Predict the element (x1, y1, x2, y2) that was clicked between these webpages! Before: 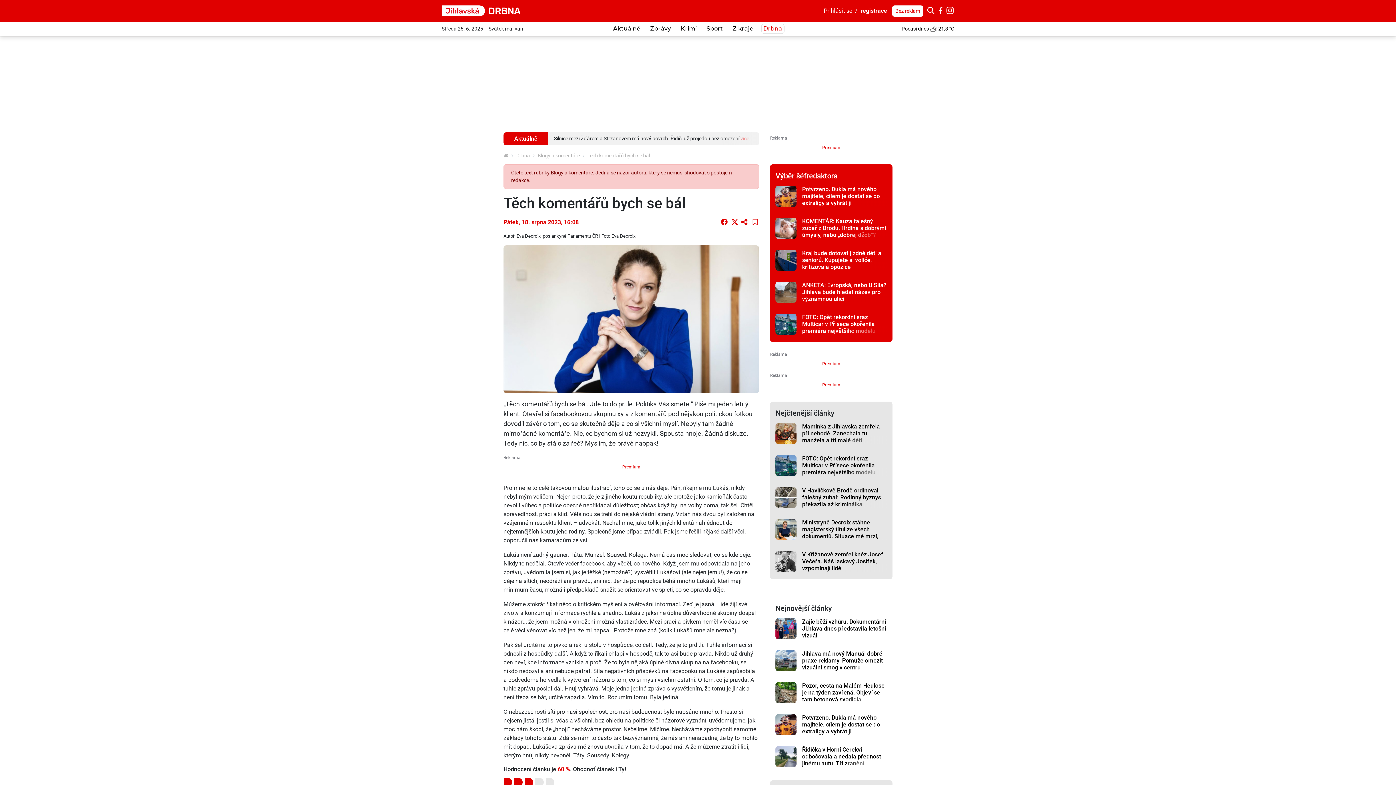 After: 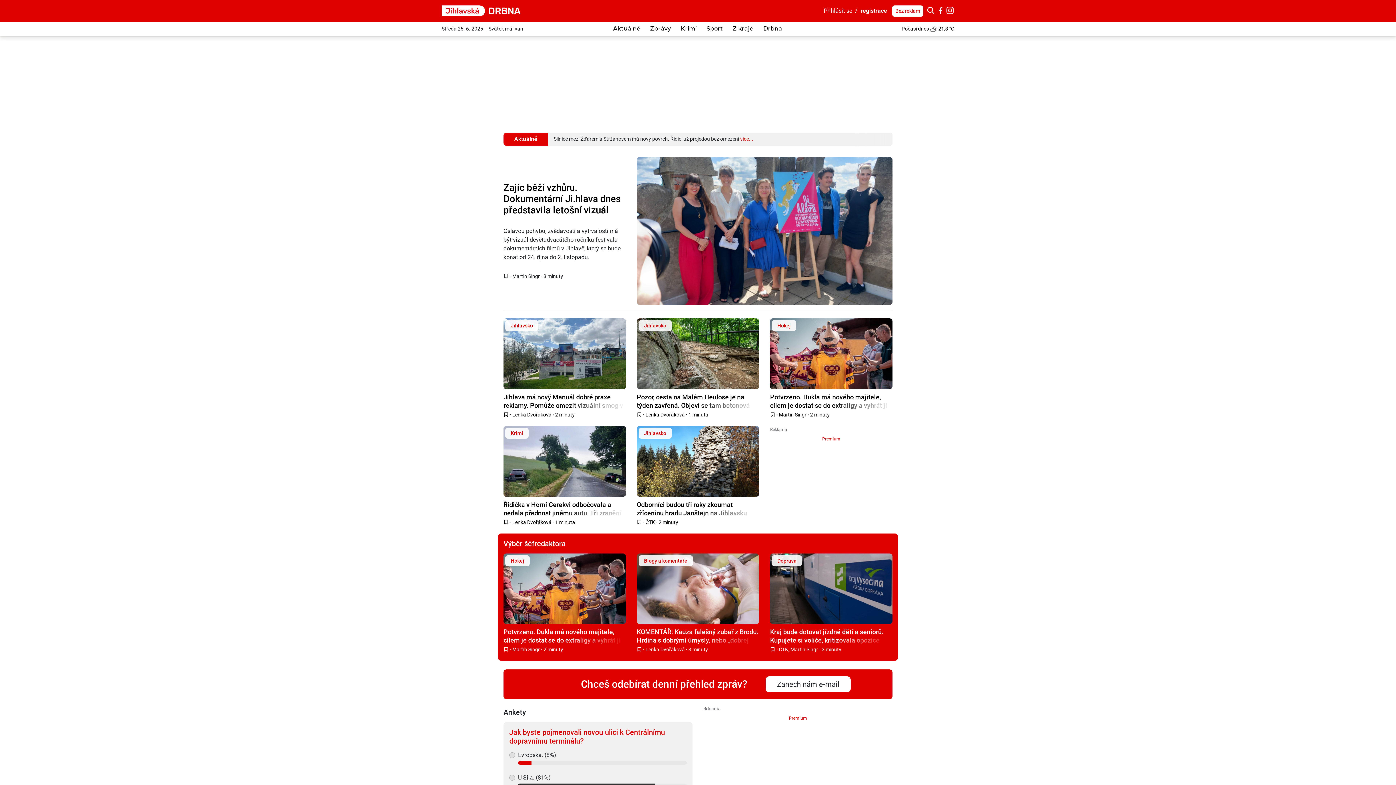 Action: bbox: (436, 0, 526, 21)